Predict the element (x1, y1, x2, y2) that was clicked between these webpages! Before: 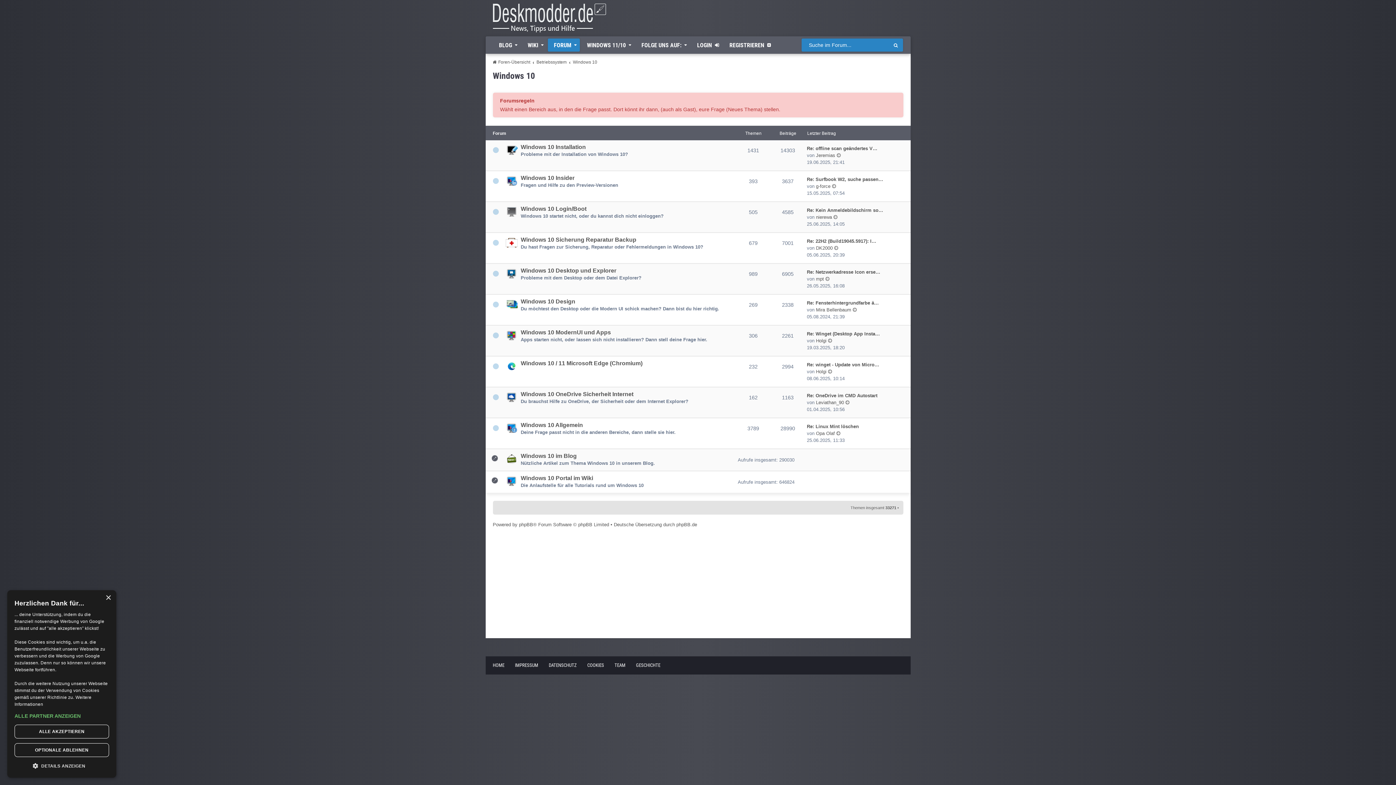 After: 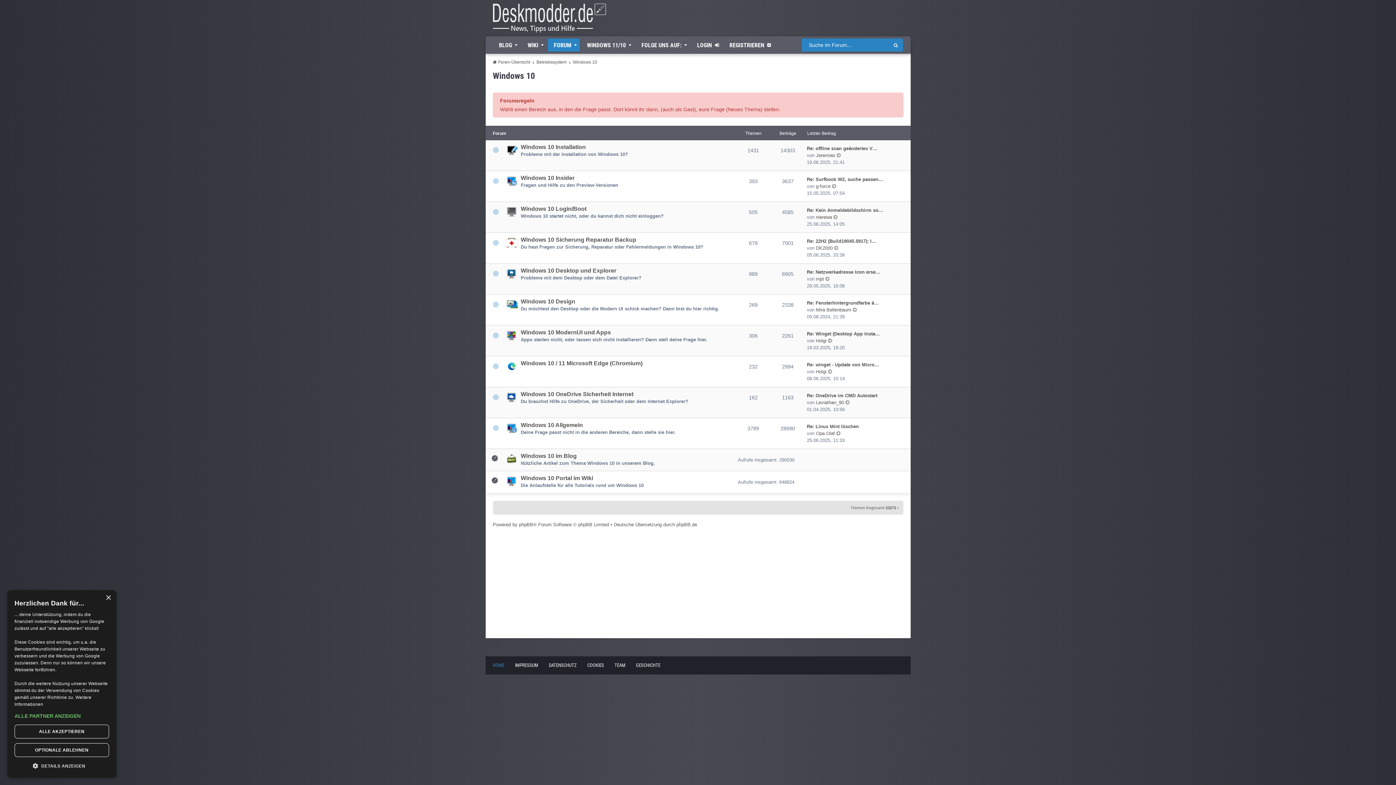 Action: label: HOME bbox: (492, 661, 510, 669)